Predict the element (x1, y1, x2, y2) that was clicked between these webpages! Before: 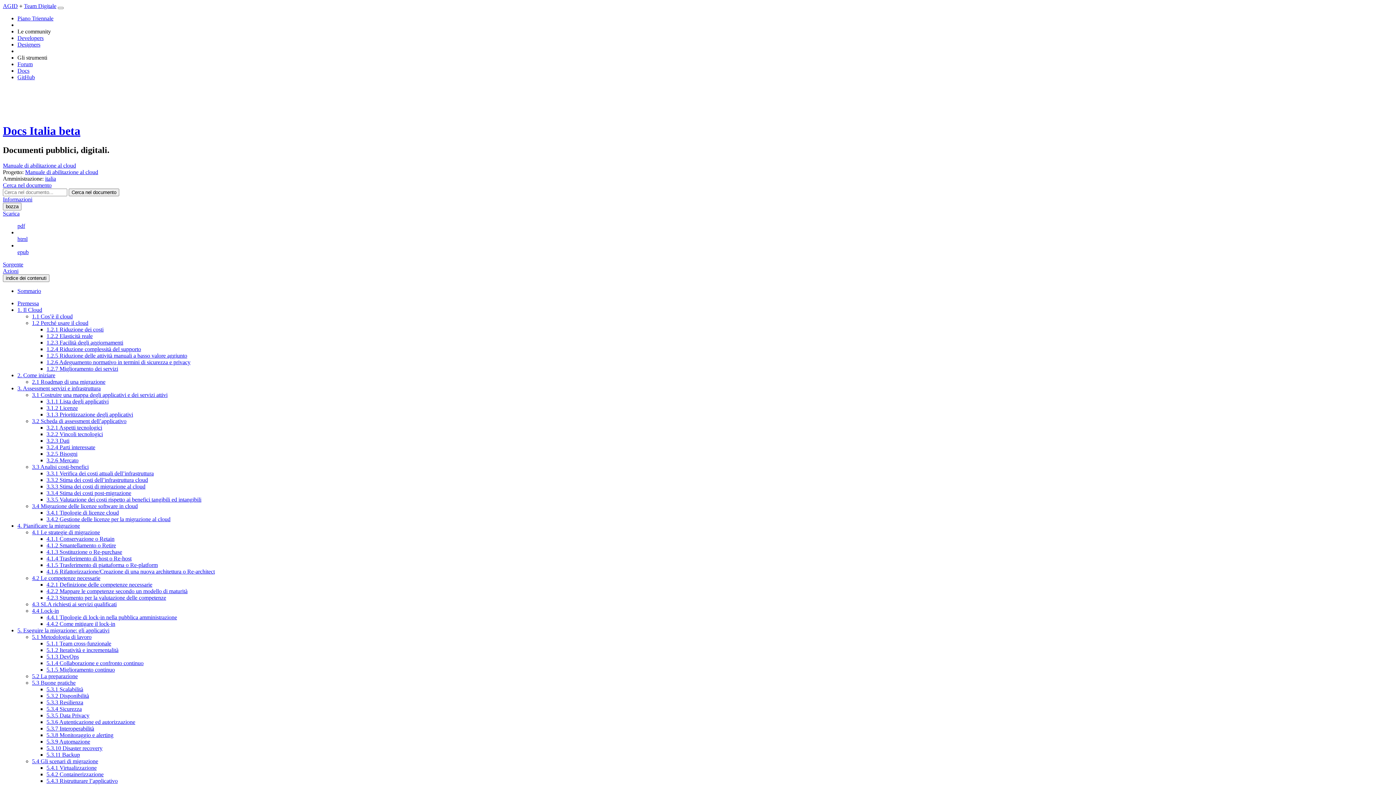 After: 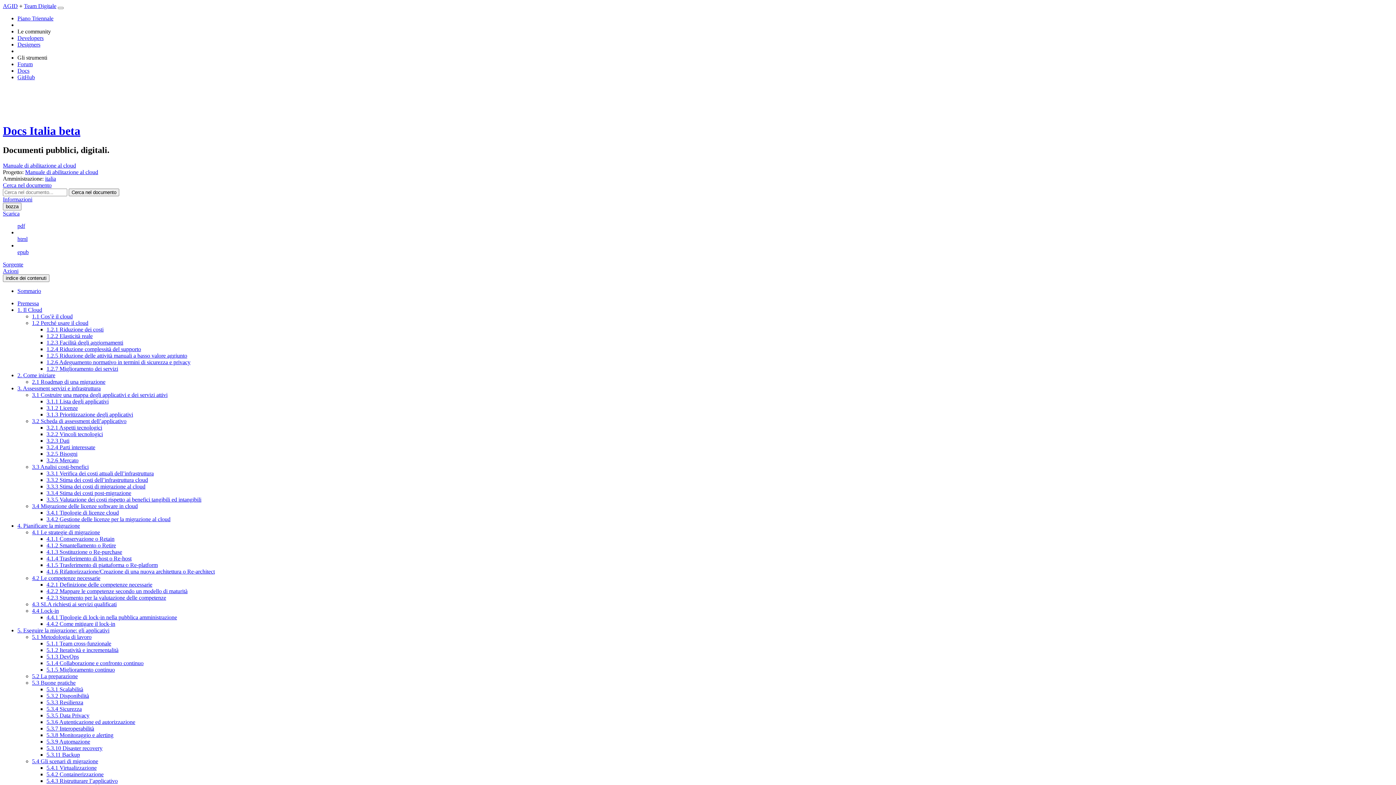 Action: label: epub bbox: (17, 249, 28, 255)